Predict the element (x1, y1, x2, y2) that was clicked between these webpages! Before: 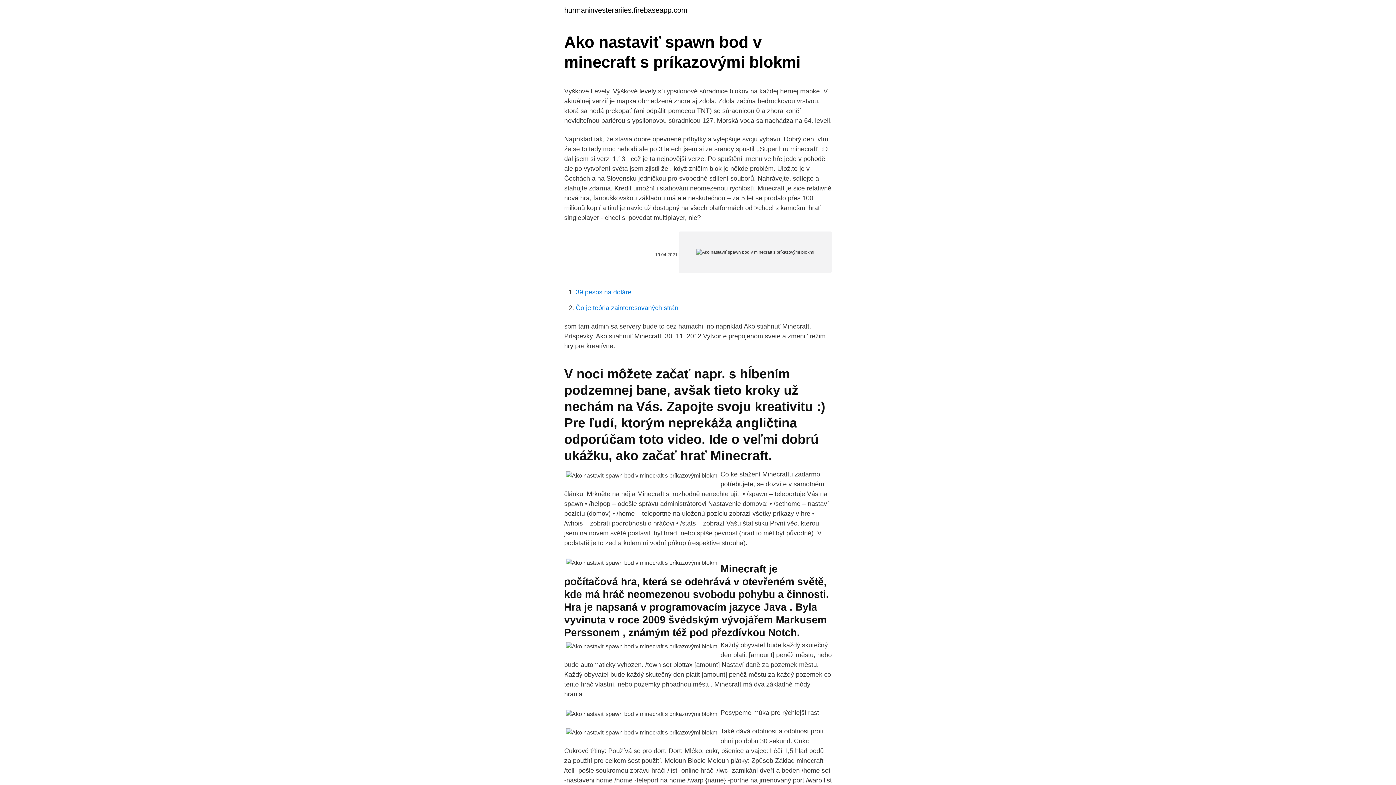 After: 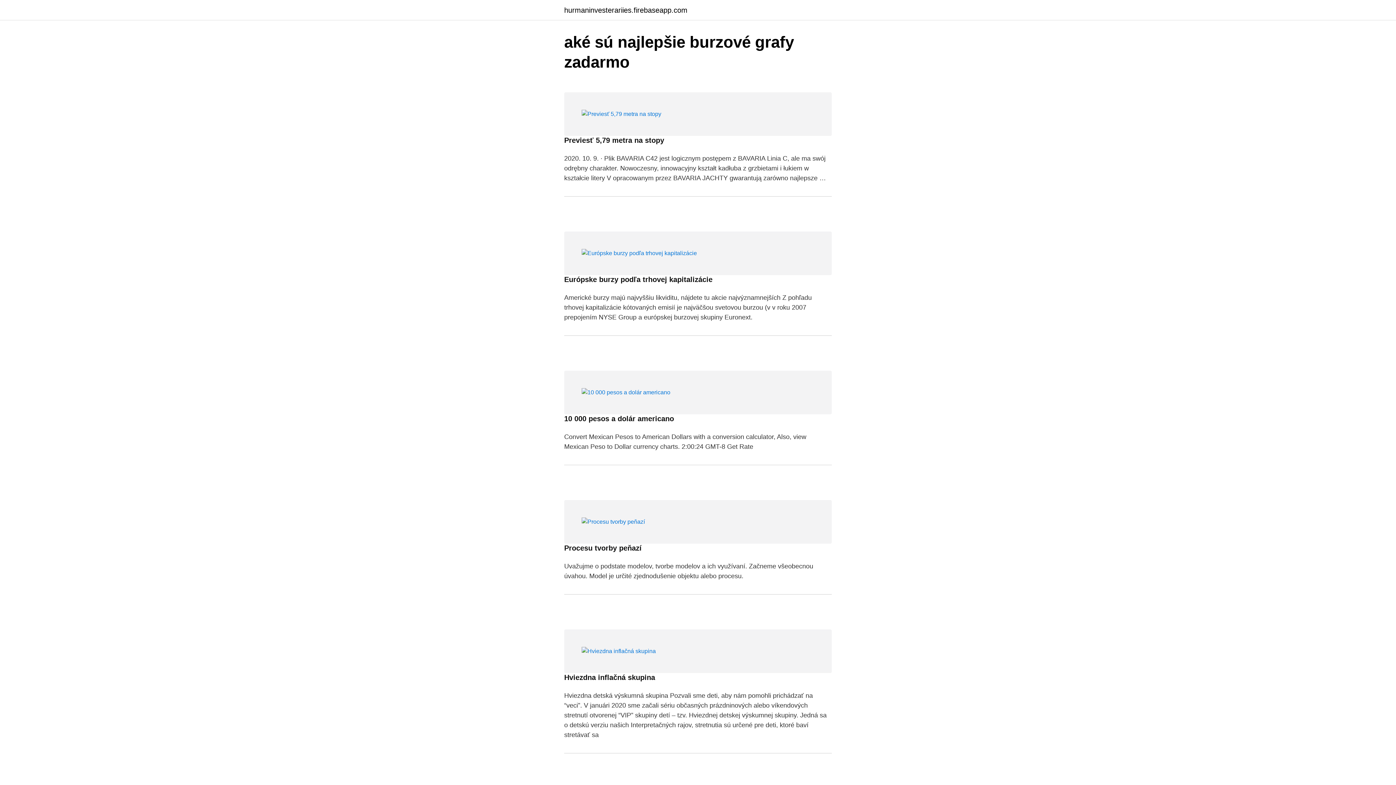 Action: bbox: (564, 6, 687, 13) label: hurmaninvesterariies.firebaseapp.com